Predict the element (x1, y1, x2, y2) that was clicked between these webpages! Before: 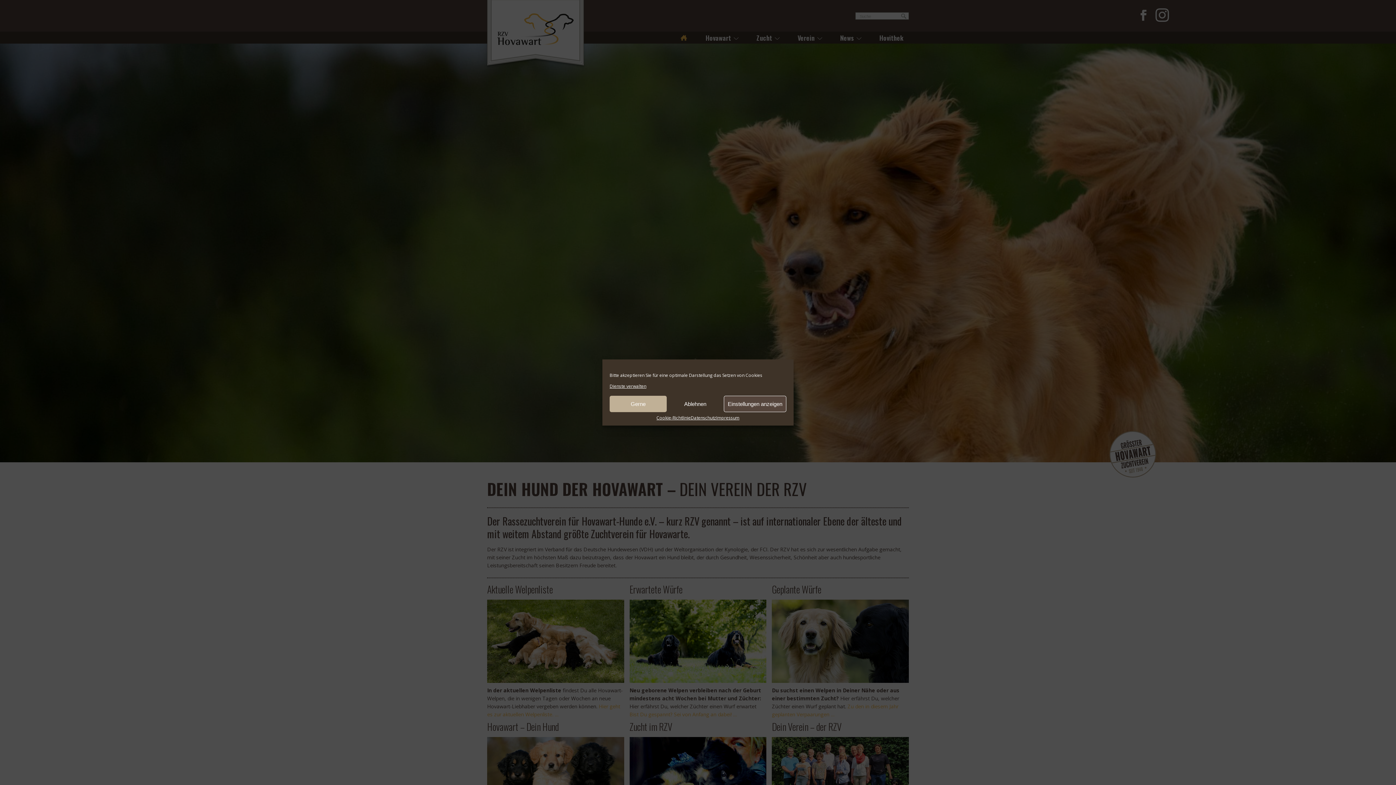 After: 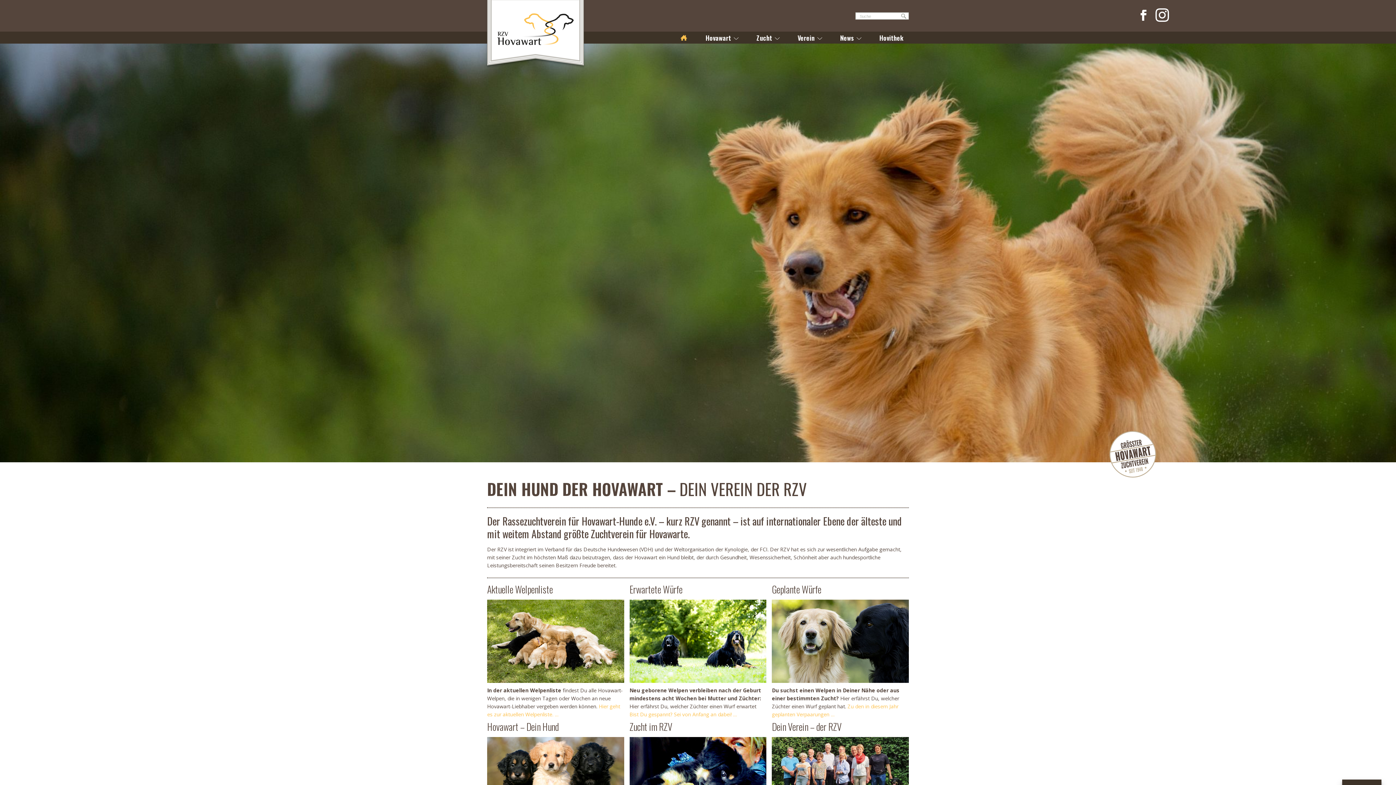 Action: bbox: (666, 396, 723, 412) label: Ablehnen